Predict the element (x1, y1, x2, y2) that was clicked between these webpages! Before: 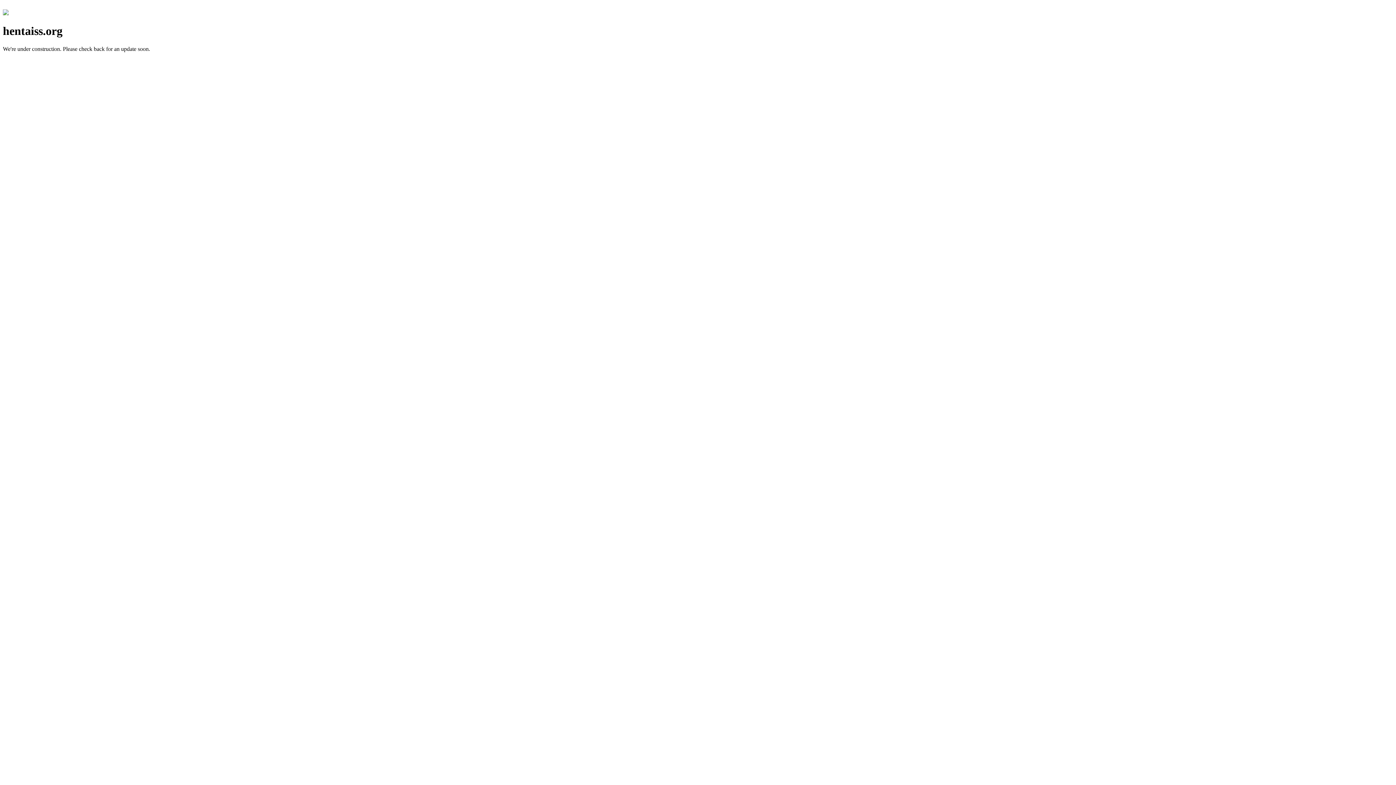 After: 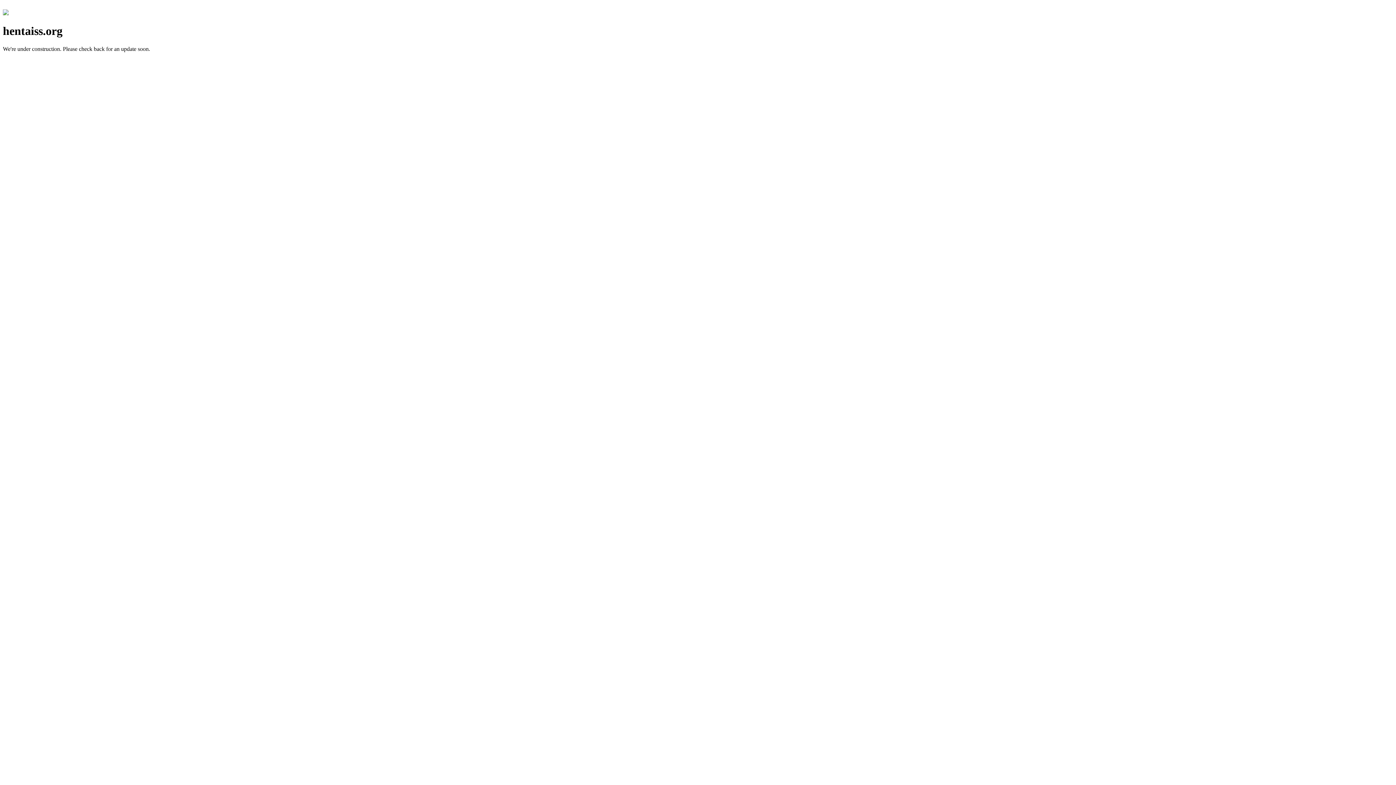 Action: bbox: (2, 10, 8, 16)